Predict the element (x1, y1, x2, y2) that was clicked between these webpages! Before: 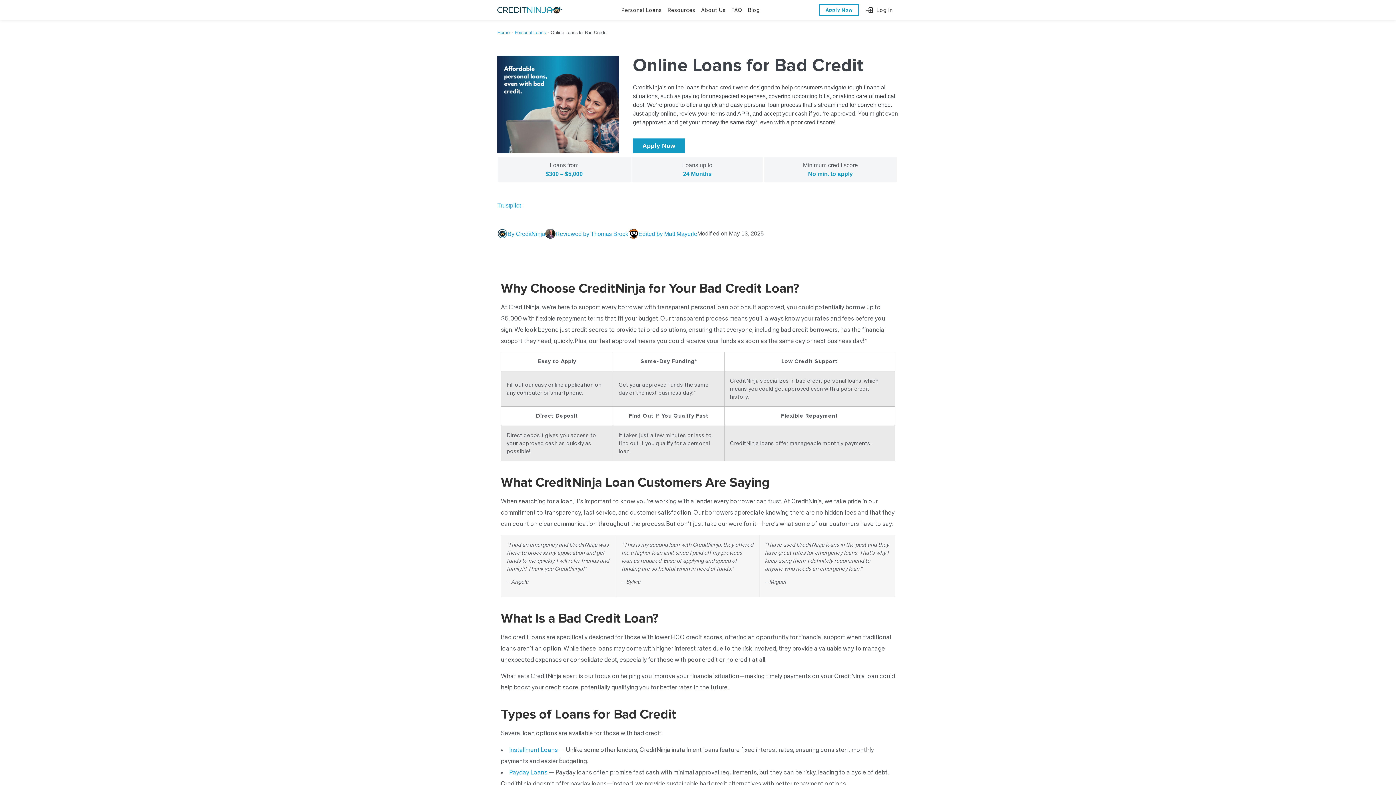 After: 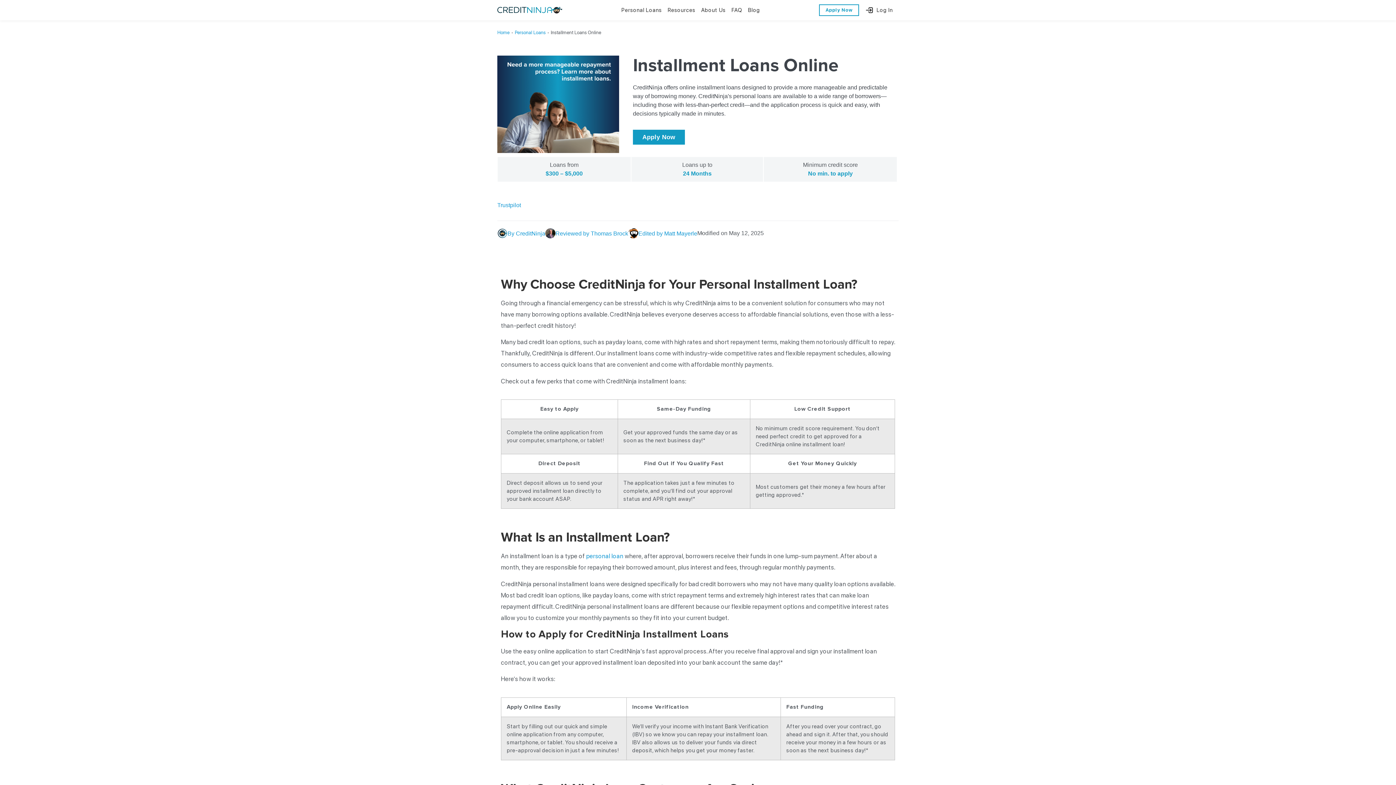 Action: label: Installment Loans bbox: (509, 746, 558, 753)